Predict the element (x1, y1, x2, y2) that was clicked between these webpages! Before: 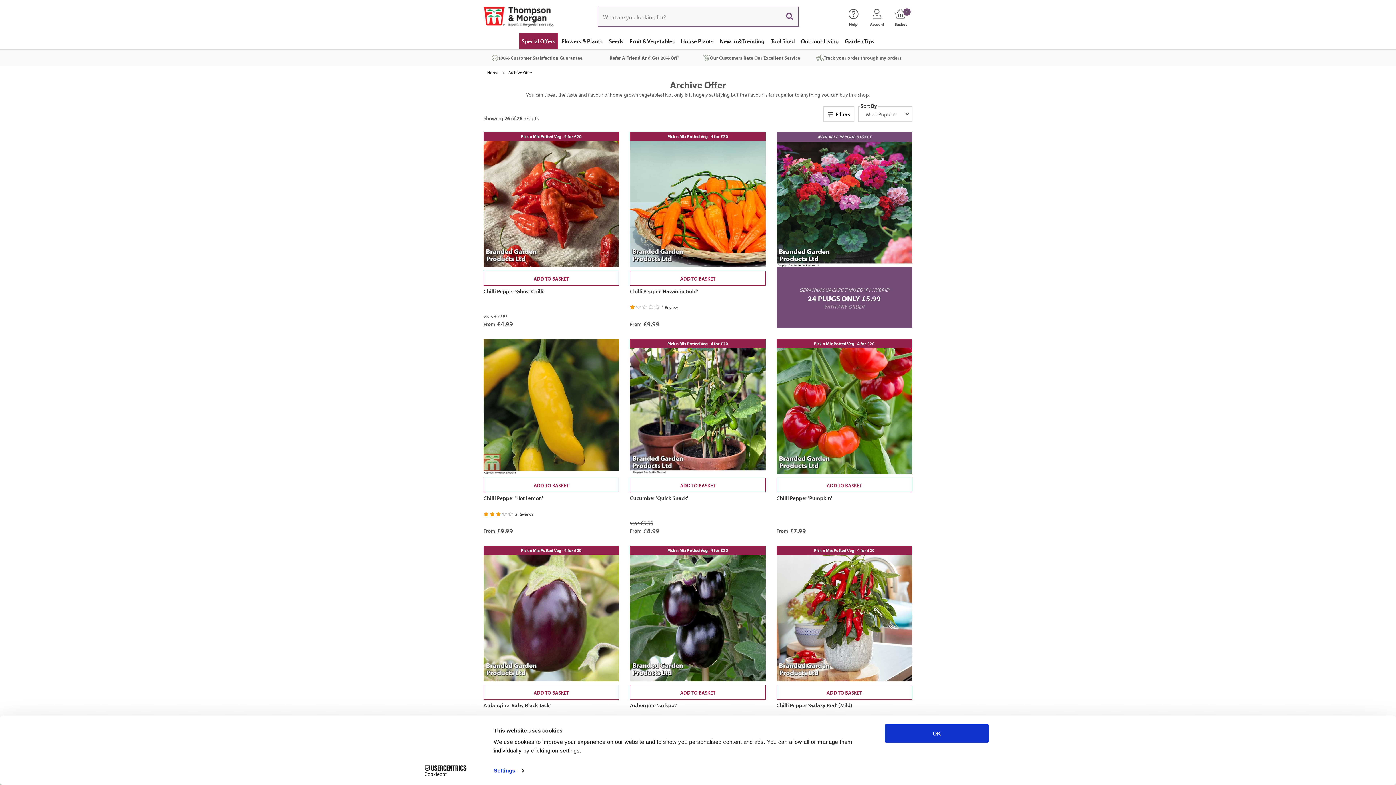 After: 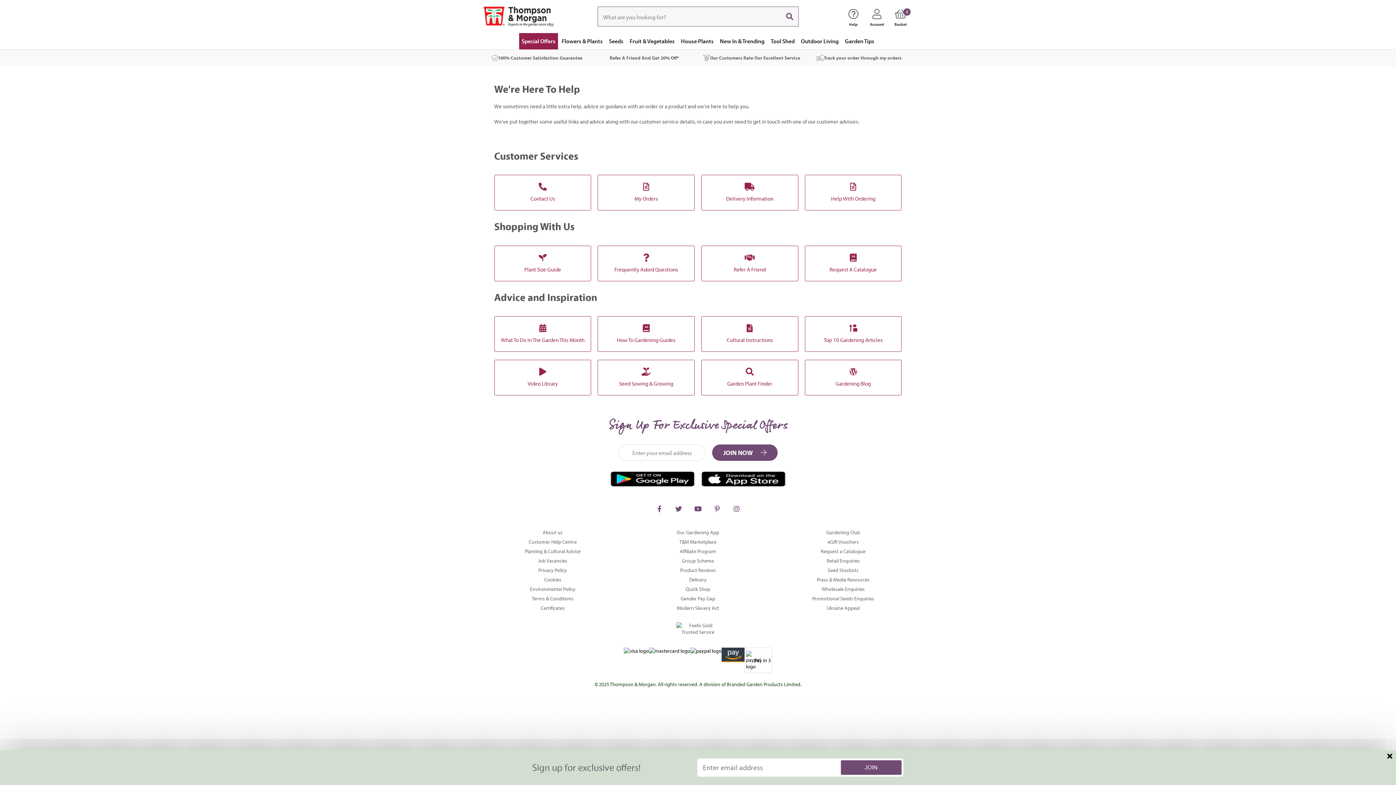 Action: label: Help bbox: (841, 6, 865, 24)